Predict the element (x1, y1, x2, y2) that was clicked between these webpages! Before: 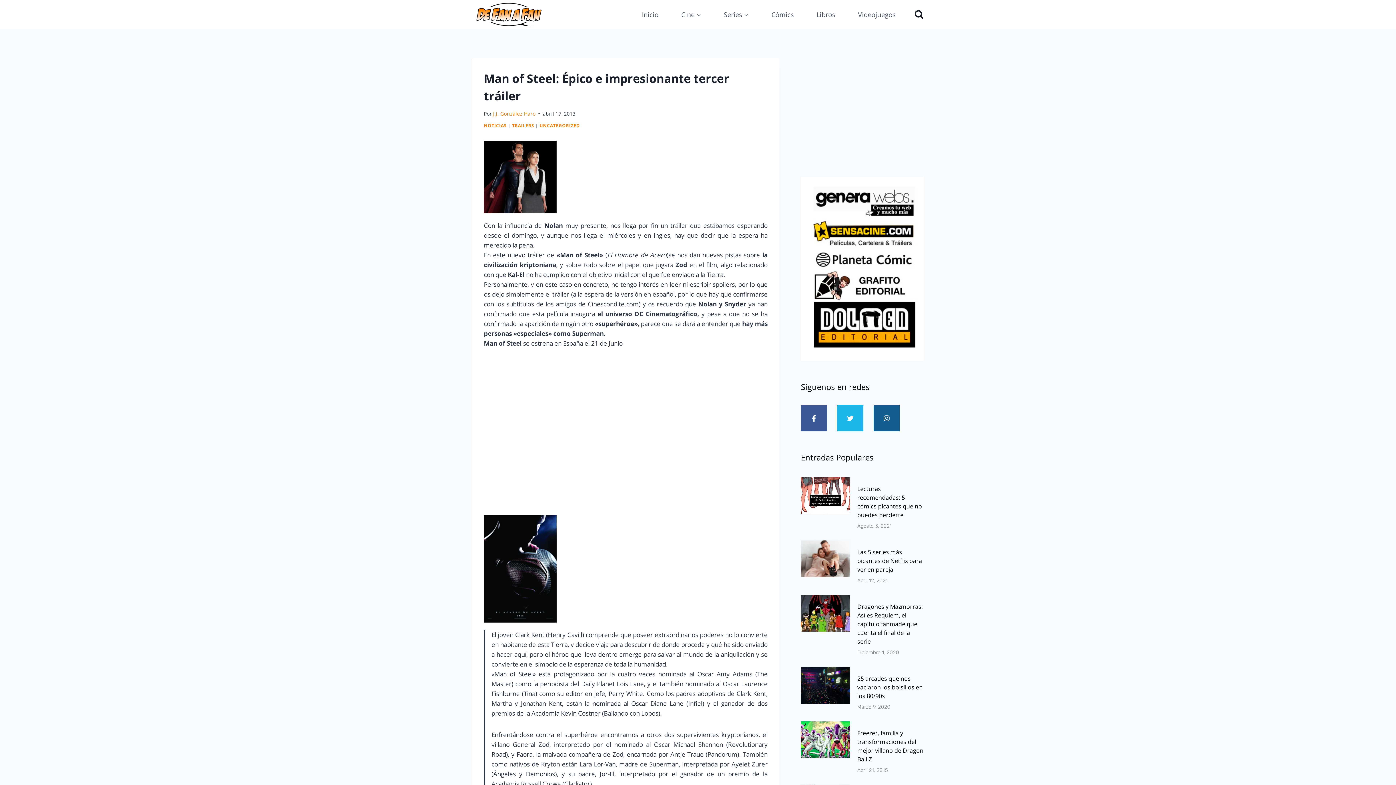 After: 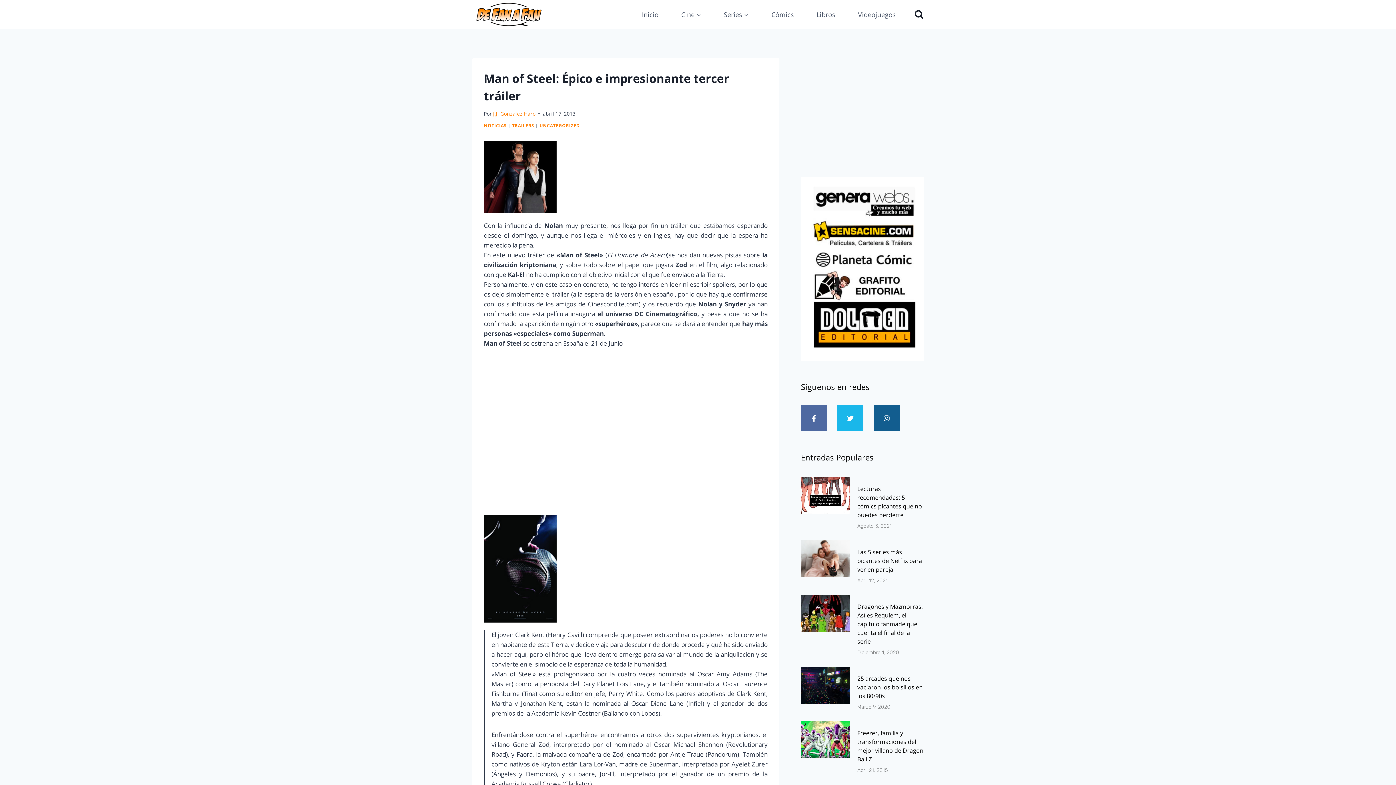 Action: bbox: (801, 405, 827, 431) label: Facebook-f